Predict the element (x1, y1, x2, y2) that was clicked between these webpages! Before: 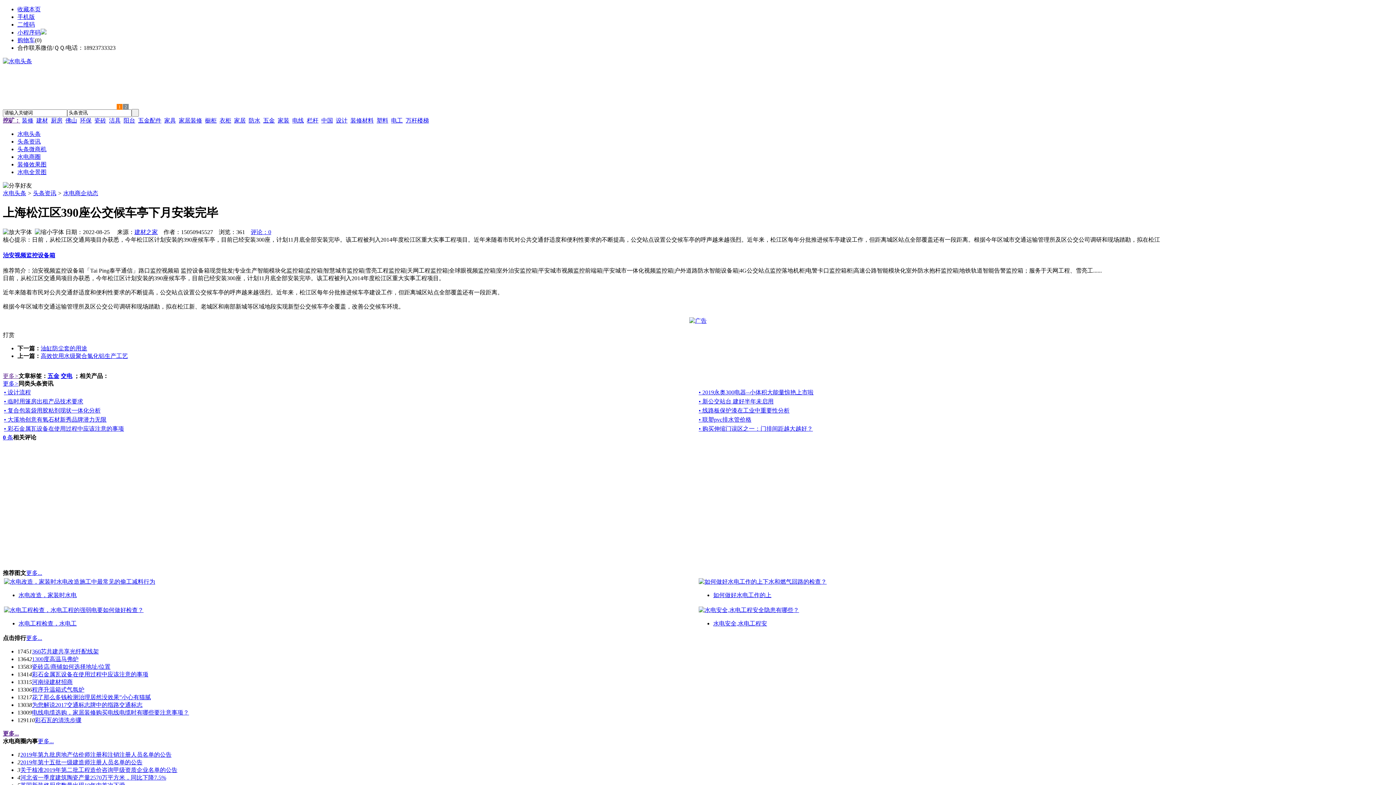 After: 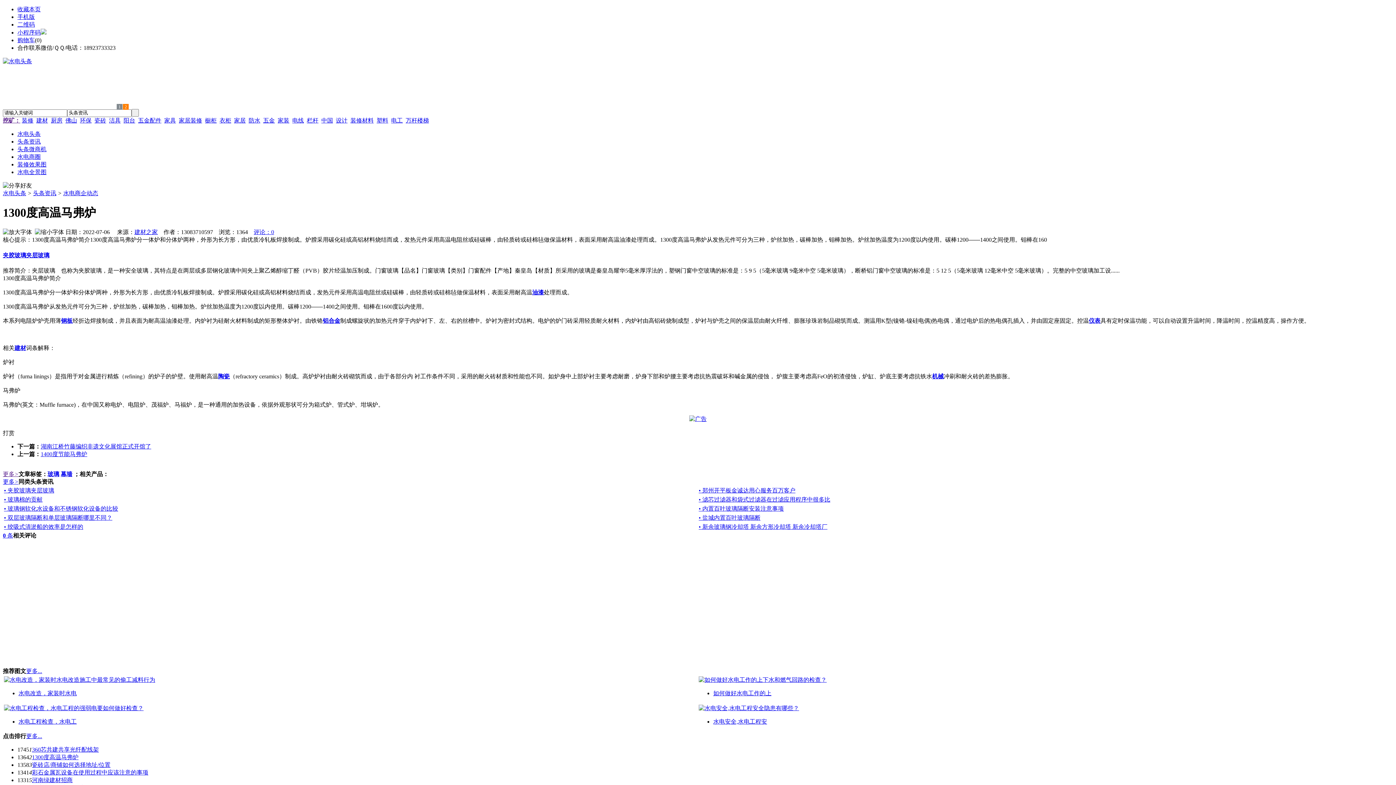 Action: label: 1300度高温马弗炉 bbox: (32, 656, 78, 662)